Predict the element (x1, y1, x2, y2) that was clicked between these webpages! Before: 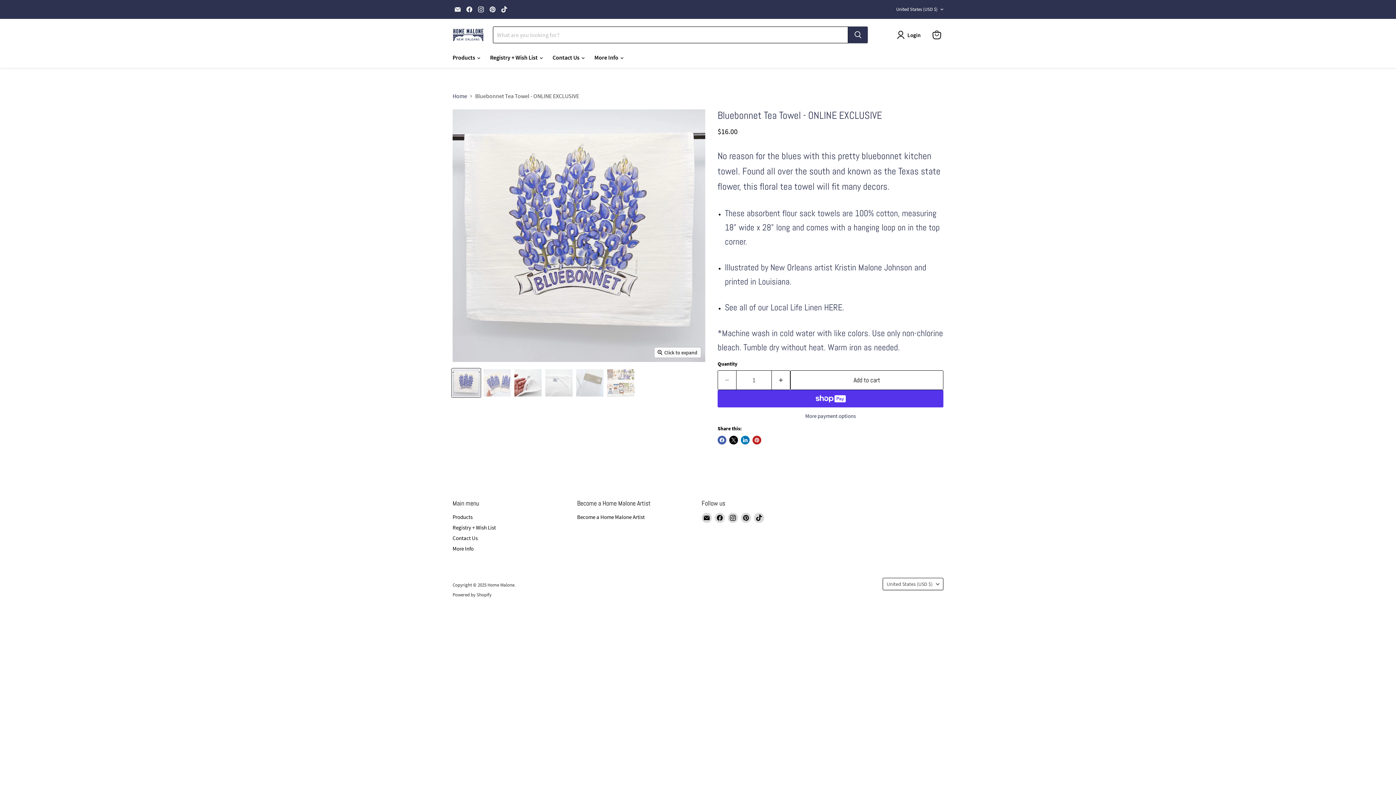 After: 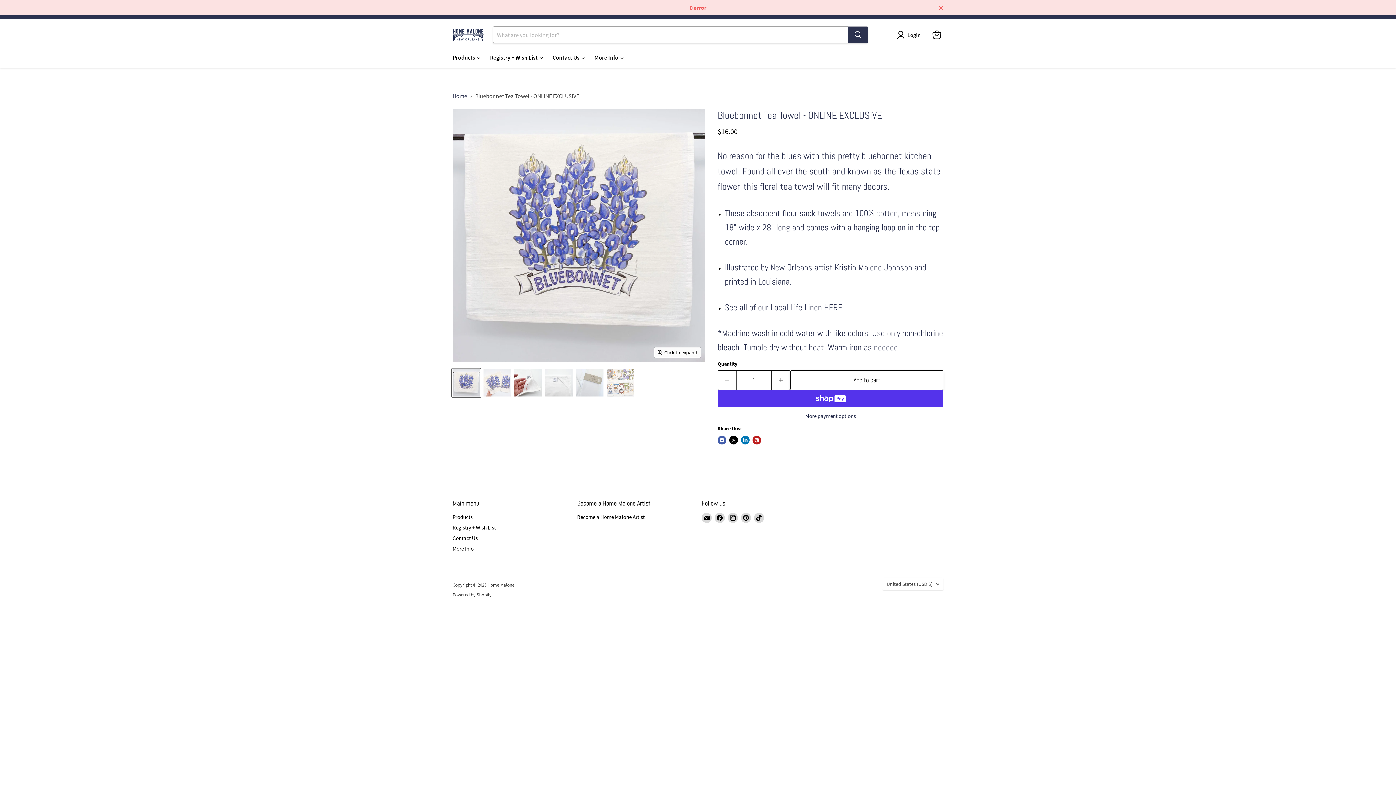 Action: label: Add to cart bbox: (790, 370, 943, 390)